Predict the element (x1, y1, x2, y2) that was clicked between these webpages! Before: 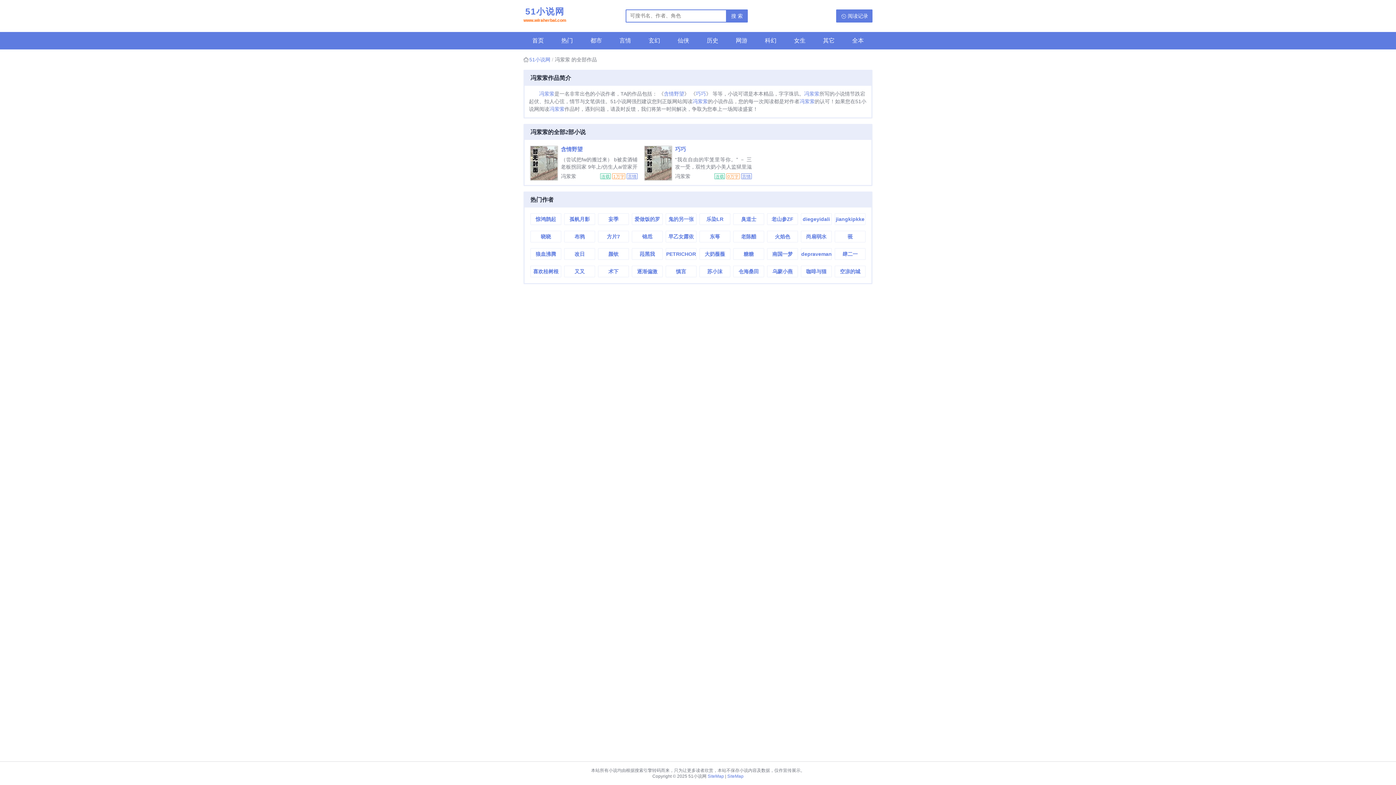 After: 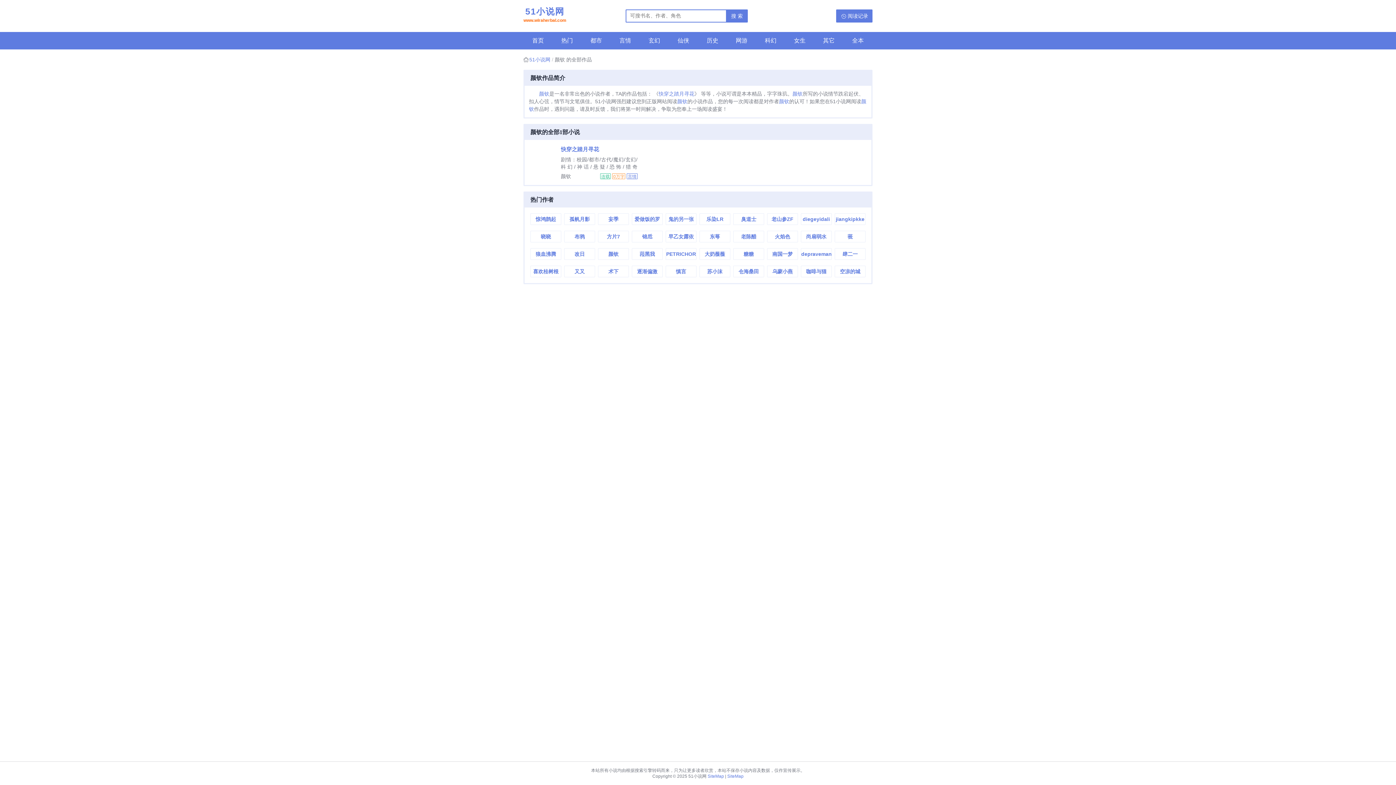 Action: label: 颜钦 bbox: (598, 248, 628, 259)